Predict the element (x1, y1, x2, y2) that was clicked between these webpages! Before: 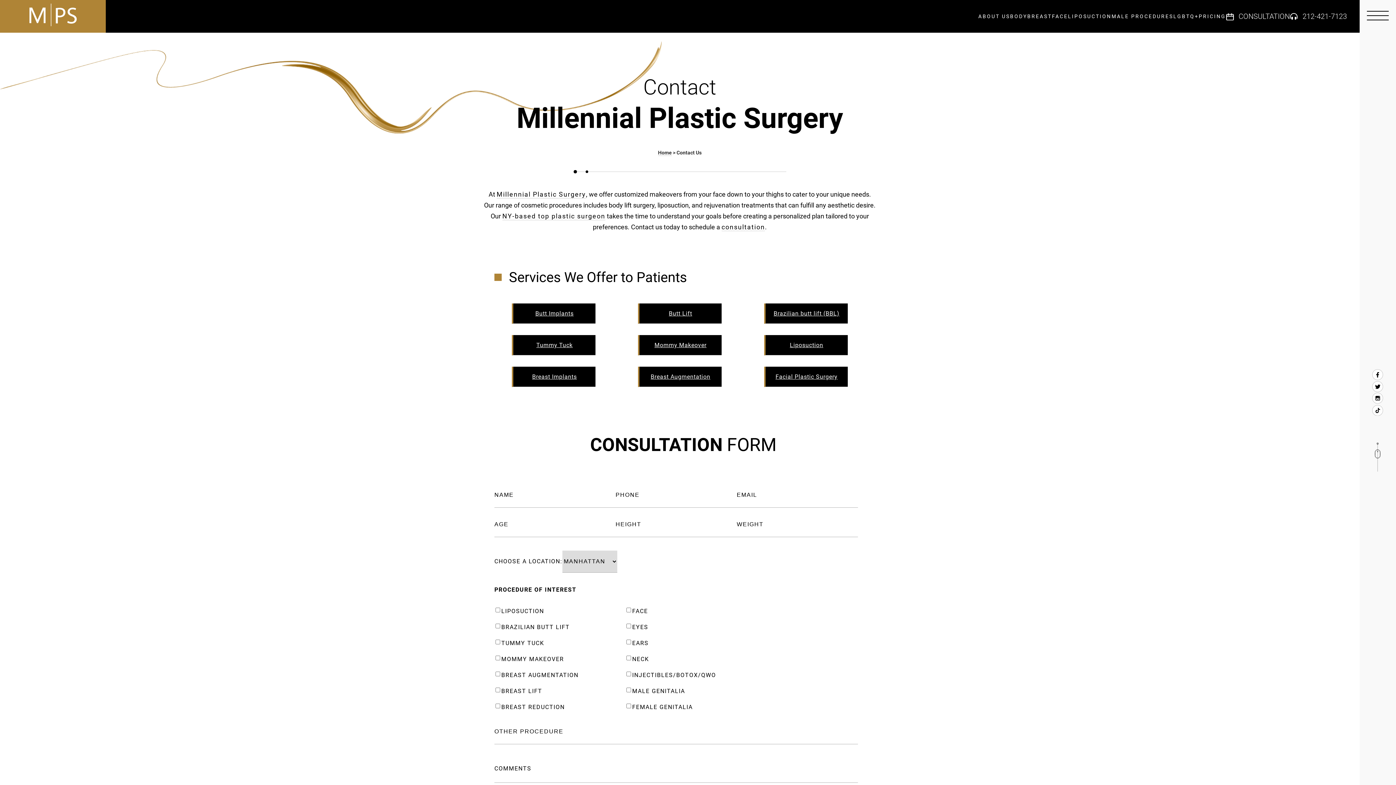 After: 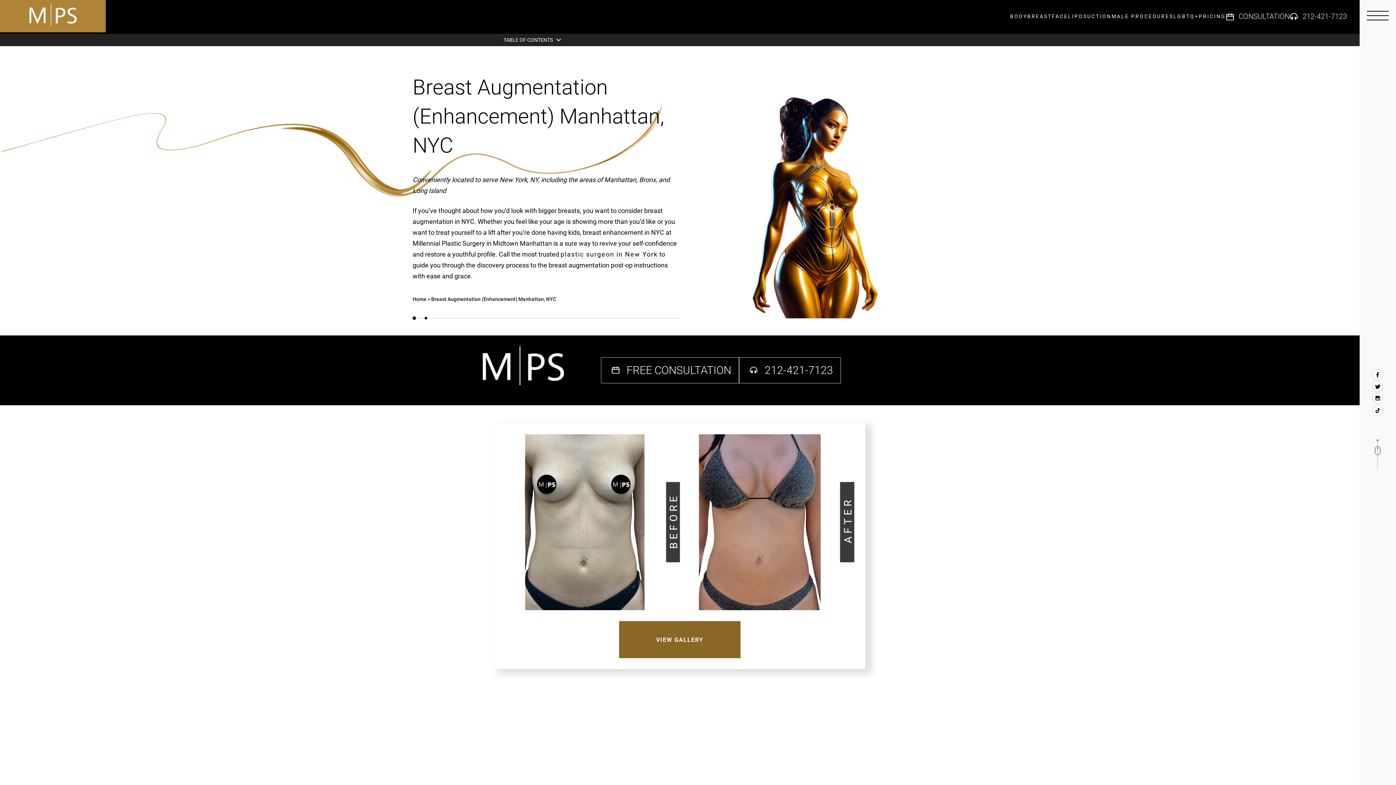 Action: label: Breast Augmentation bbox: (638, 366, 721, 387)